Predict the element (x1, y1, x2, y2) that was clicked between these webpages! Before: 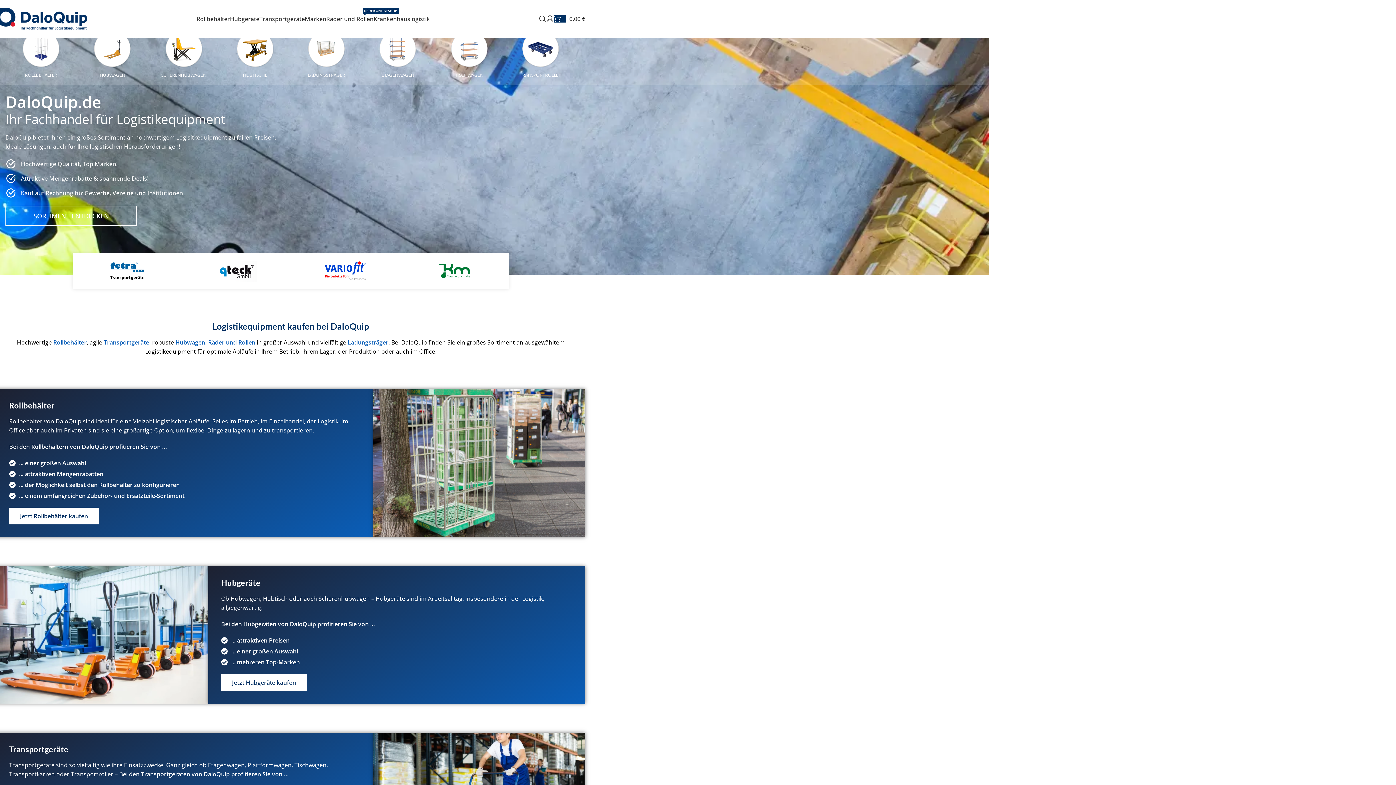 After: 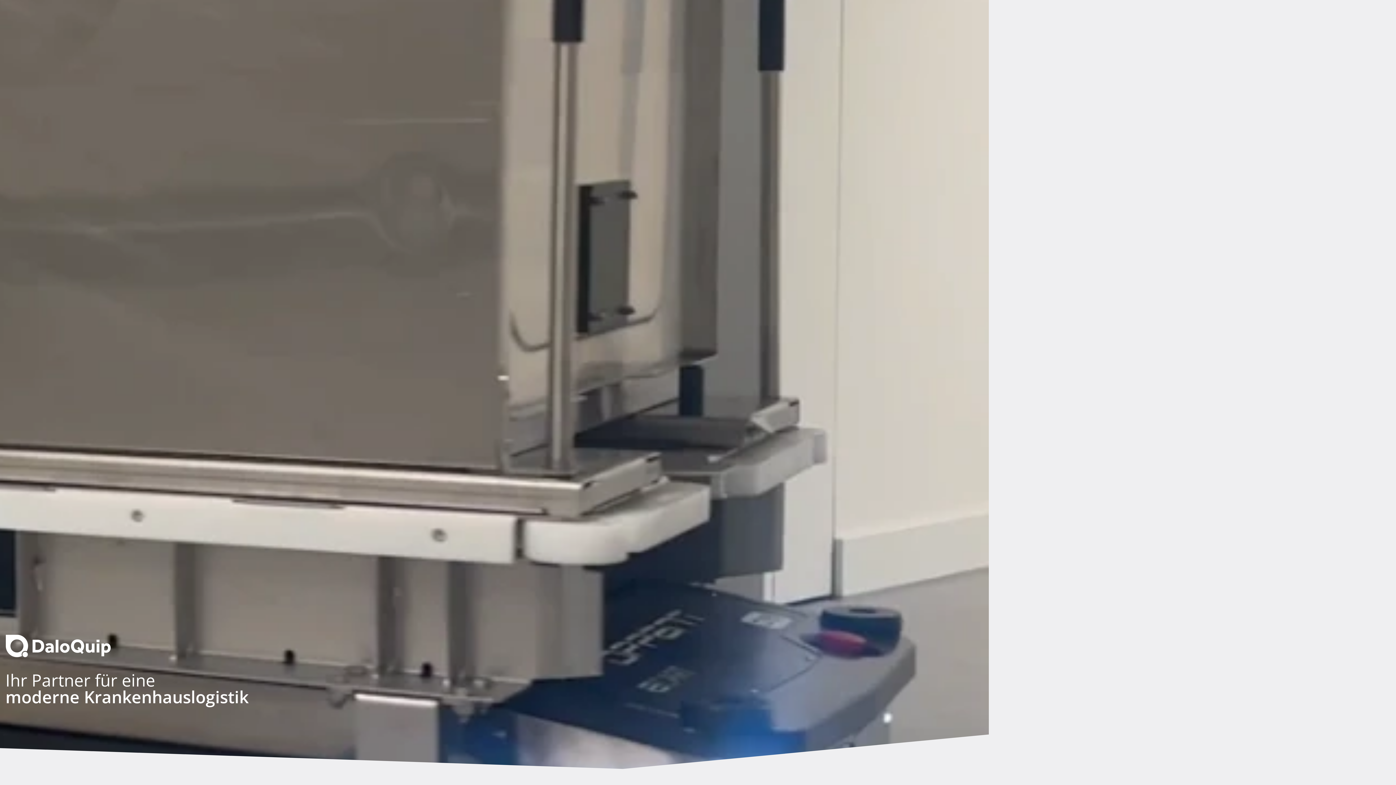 Action: label: Krankenhauslogistik bbox: (373, 11, 430, 26)